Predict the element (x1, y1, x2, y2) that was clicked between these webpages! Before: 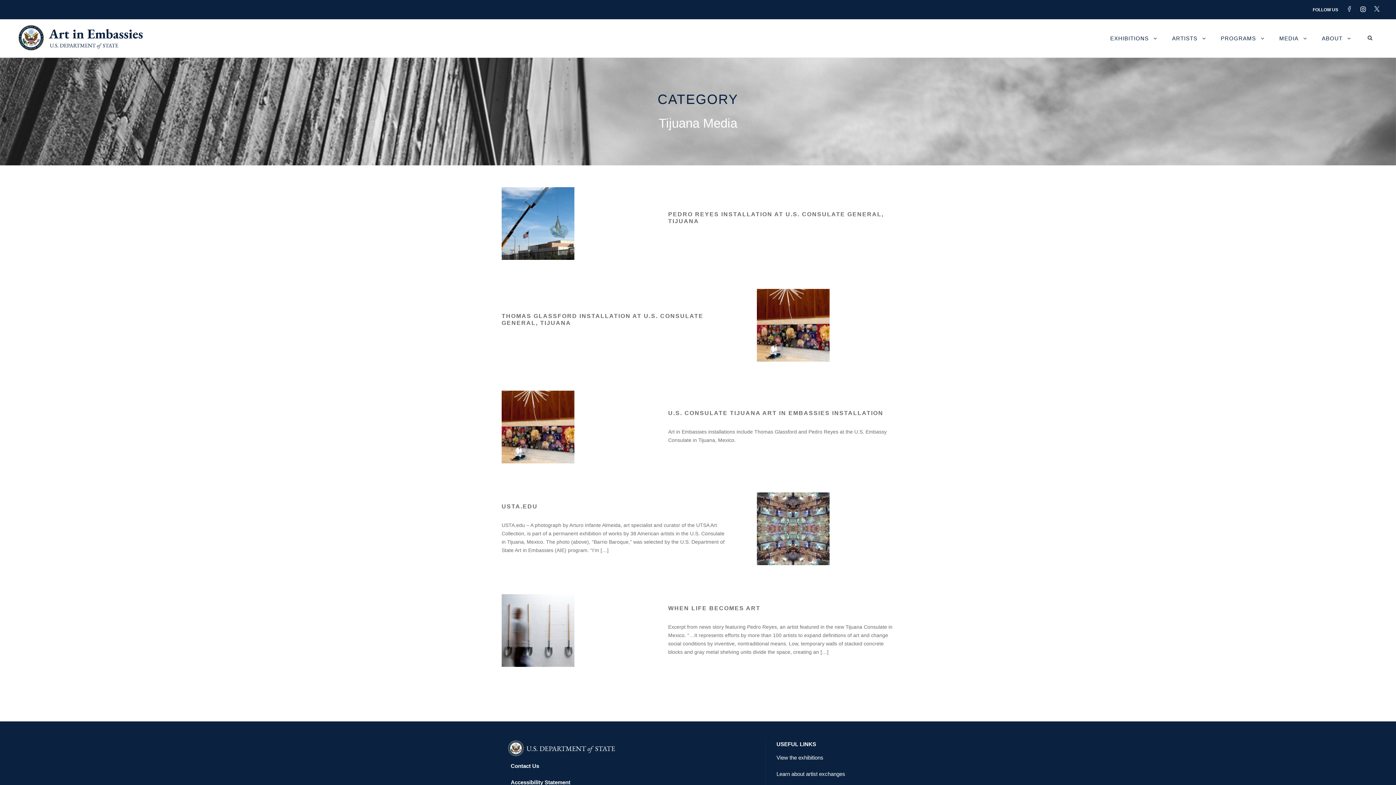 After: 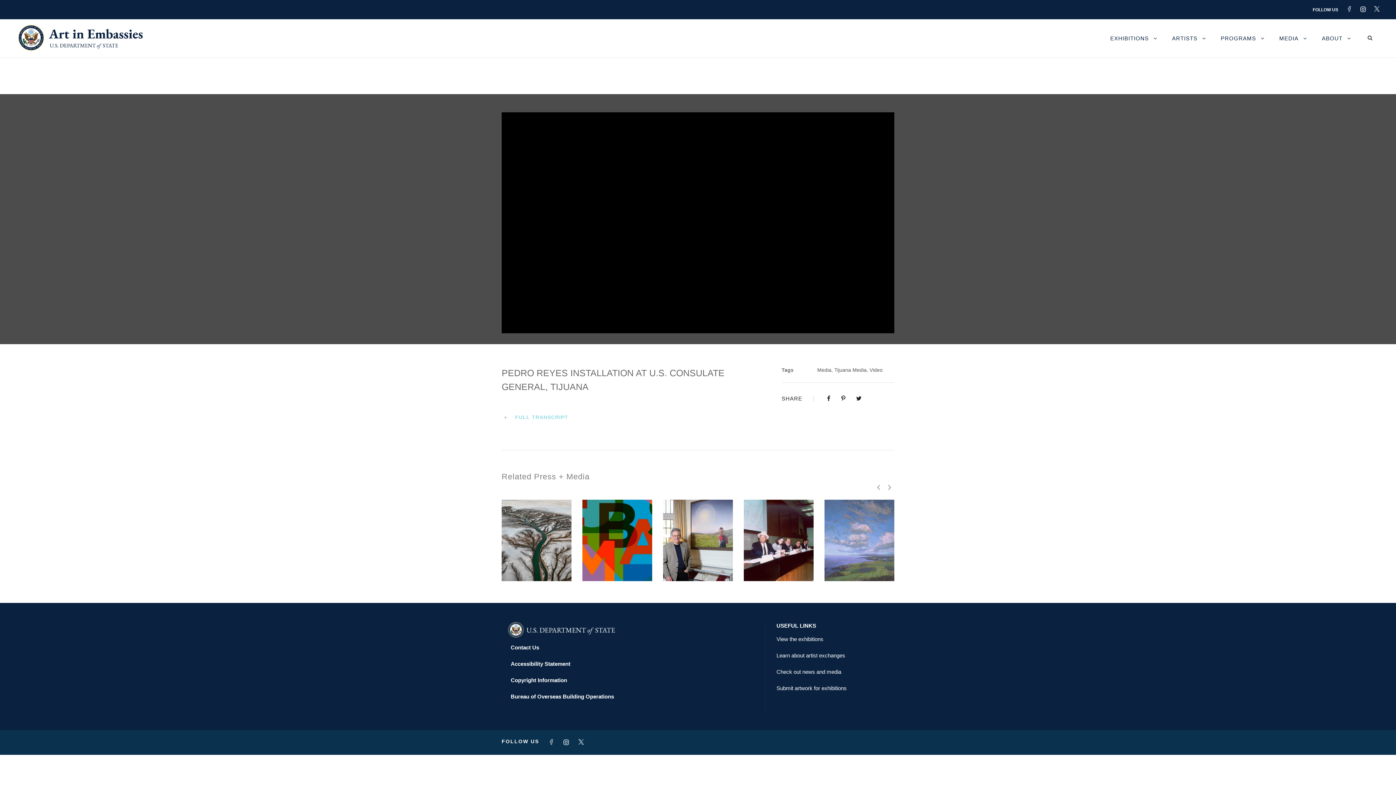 Action: bbox: (501, 220, 574, 226)